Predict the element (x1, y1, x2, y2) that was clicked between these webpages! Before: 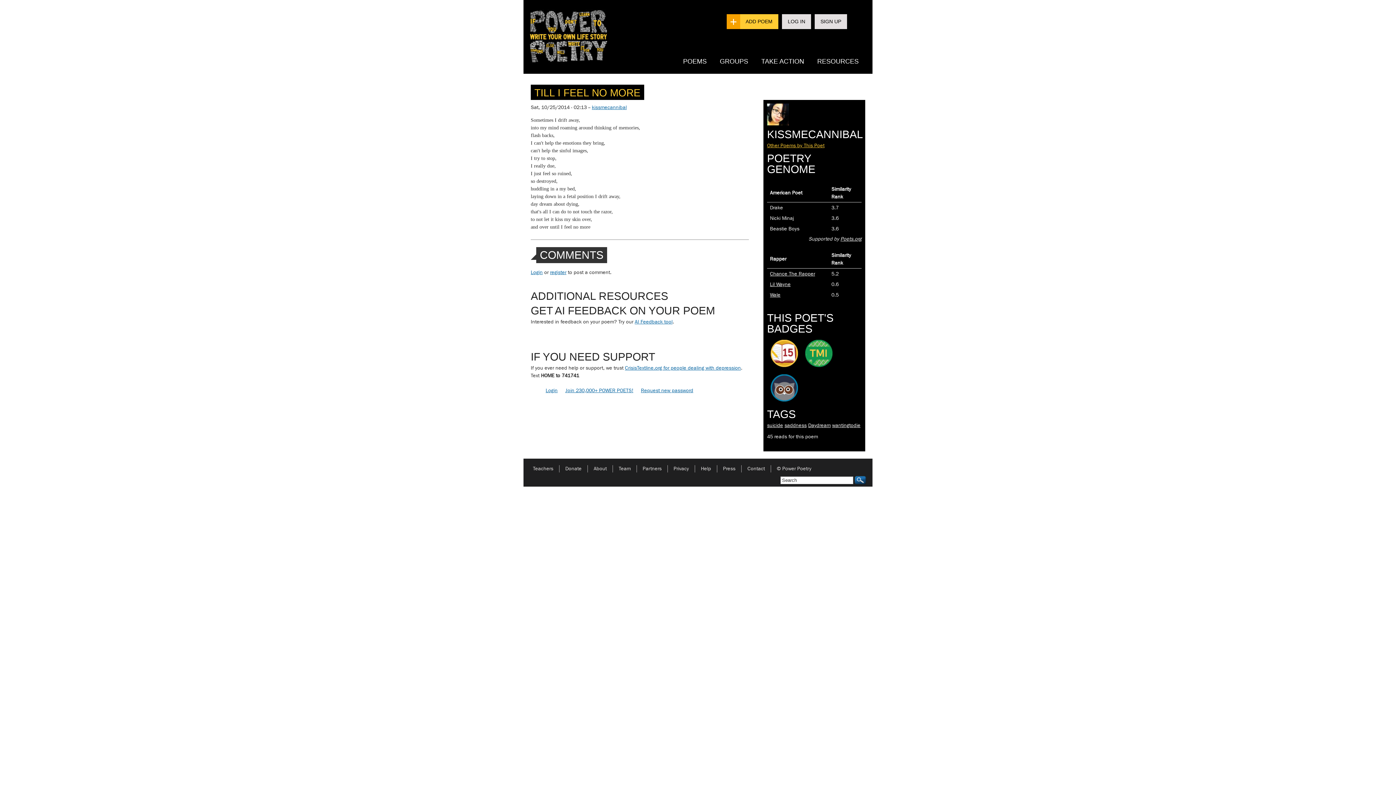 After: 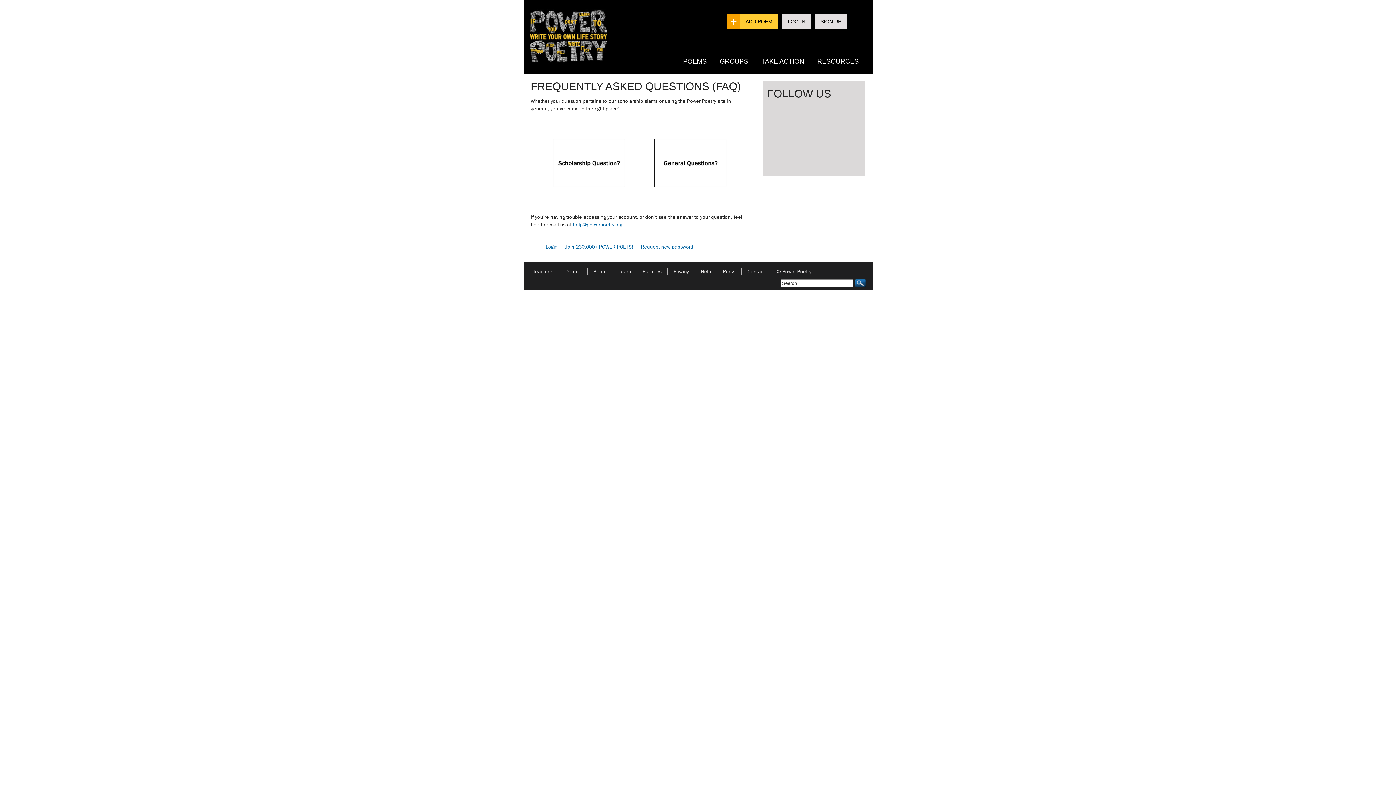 Action: label: Help bbox: (695, 465, 717, 472)